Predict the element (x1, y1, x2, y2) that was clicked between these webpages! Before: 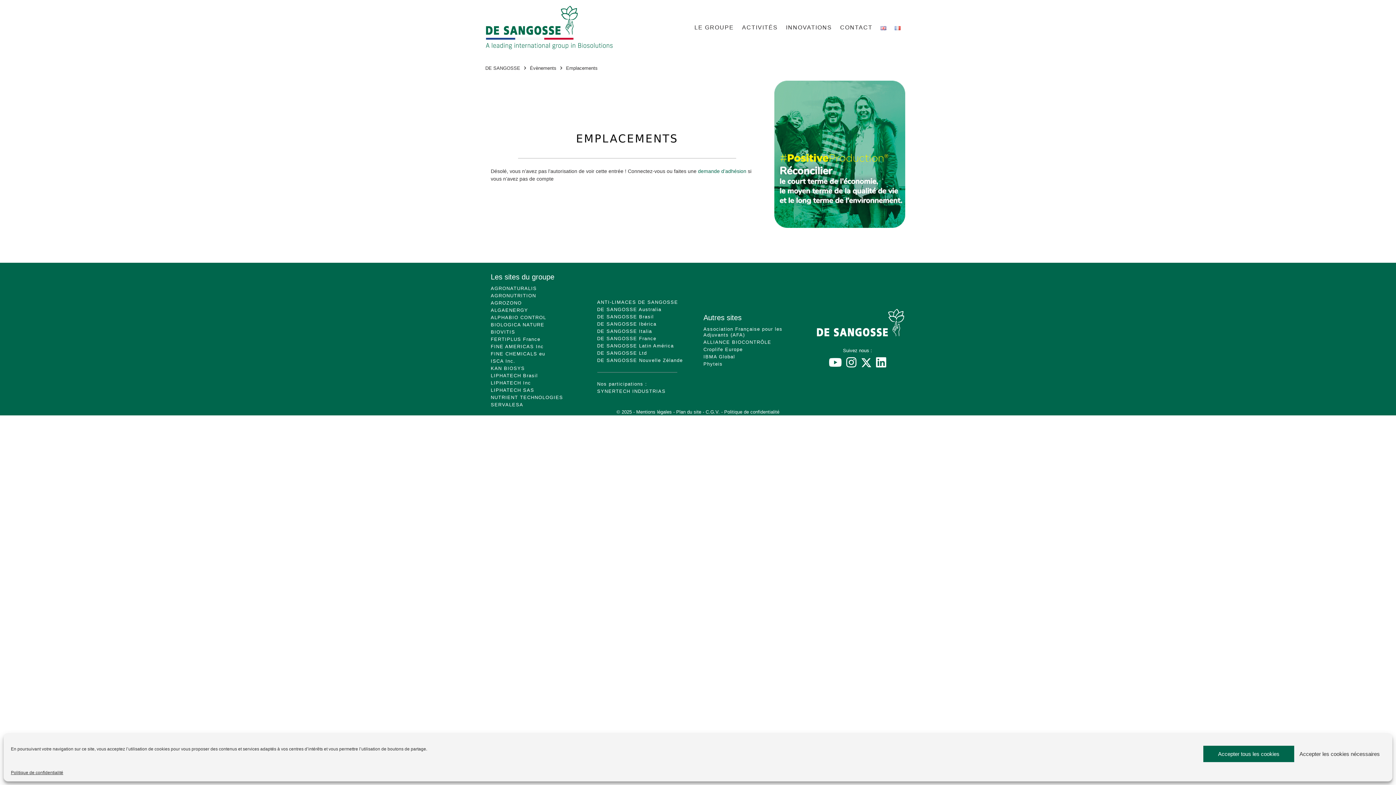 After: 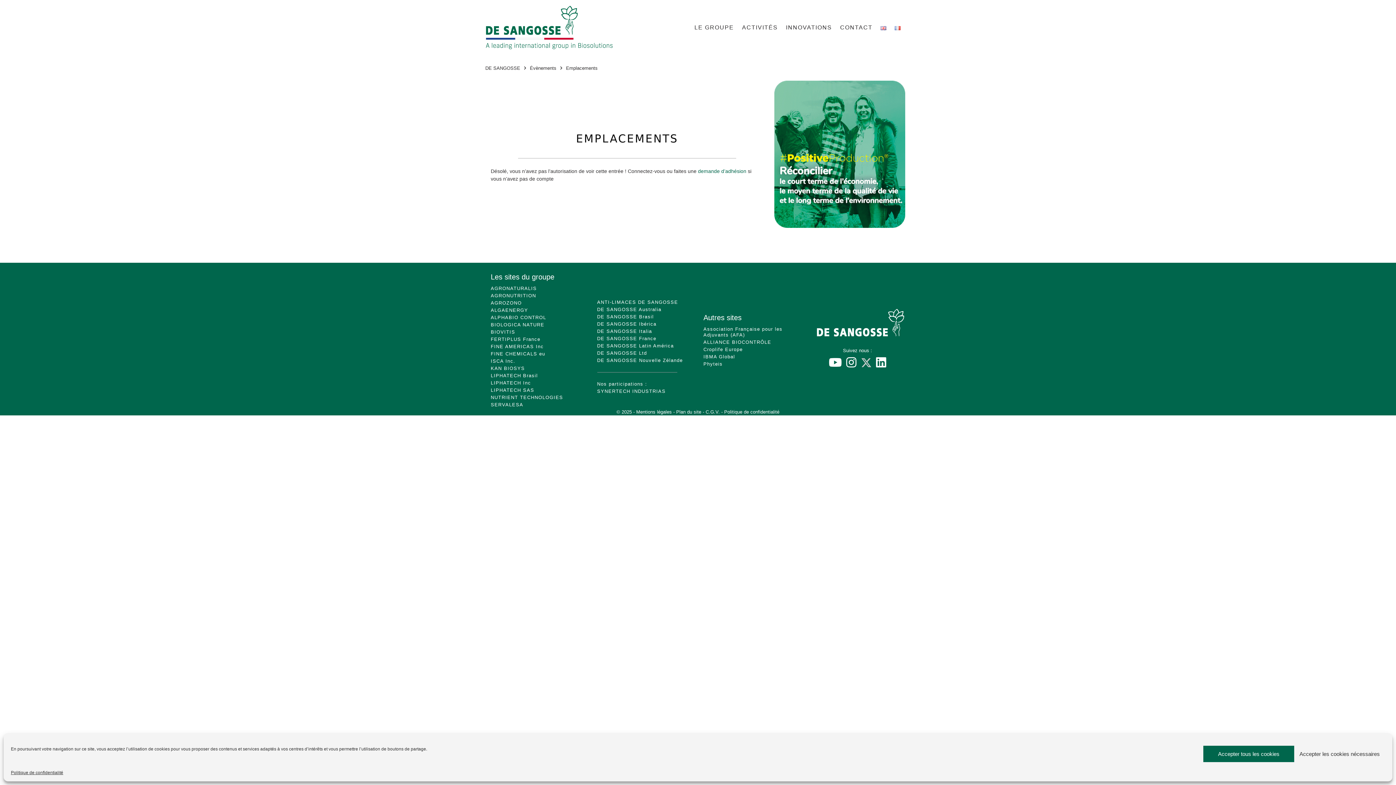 Action: bbox: (861, 356, 871, 369)